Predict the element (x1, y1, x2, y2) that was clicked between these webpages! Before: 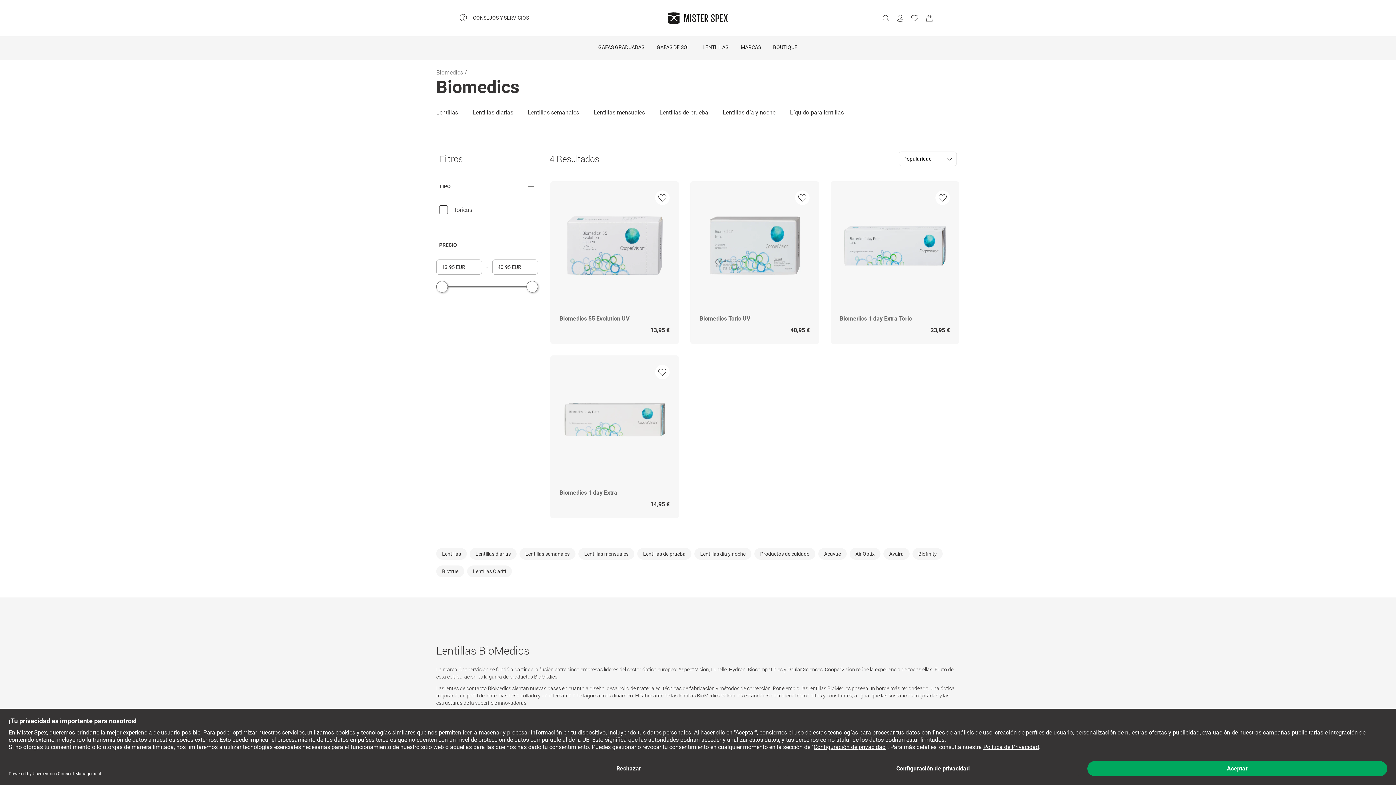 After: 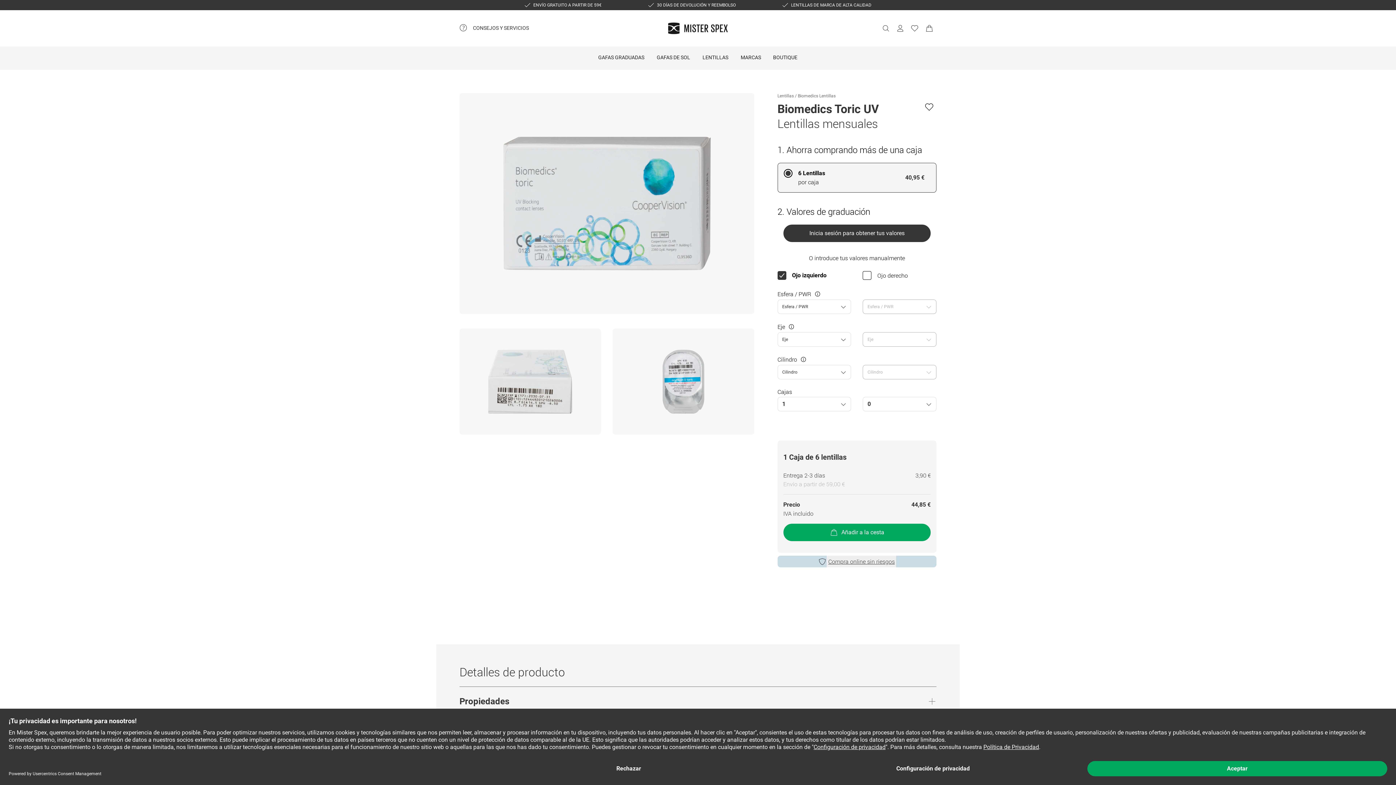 Action: bbox: (689, 180, 819, 344) label: Biomedics Toric UV

40,95 €